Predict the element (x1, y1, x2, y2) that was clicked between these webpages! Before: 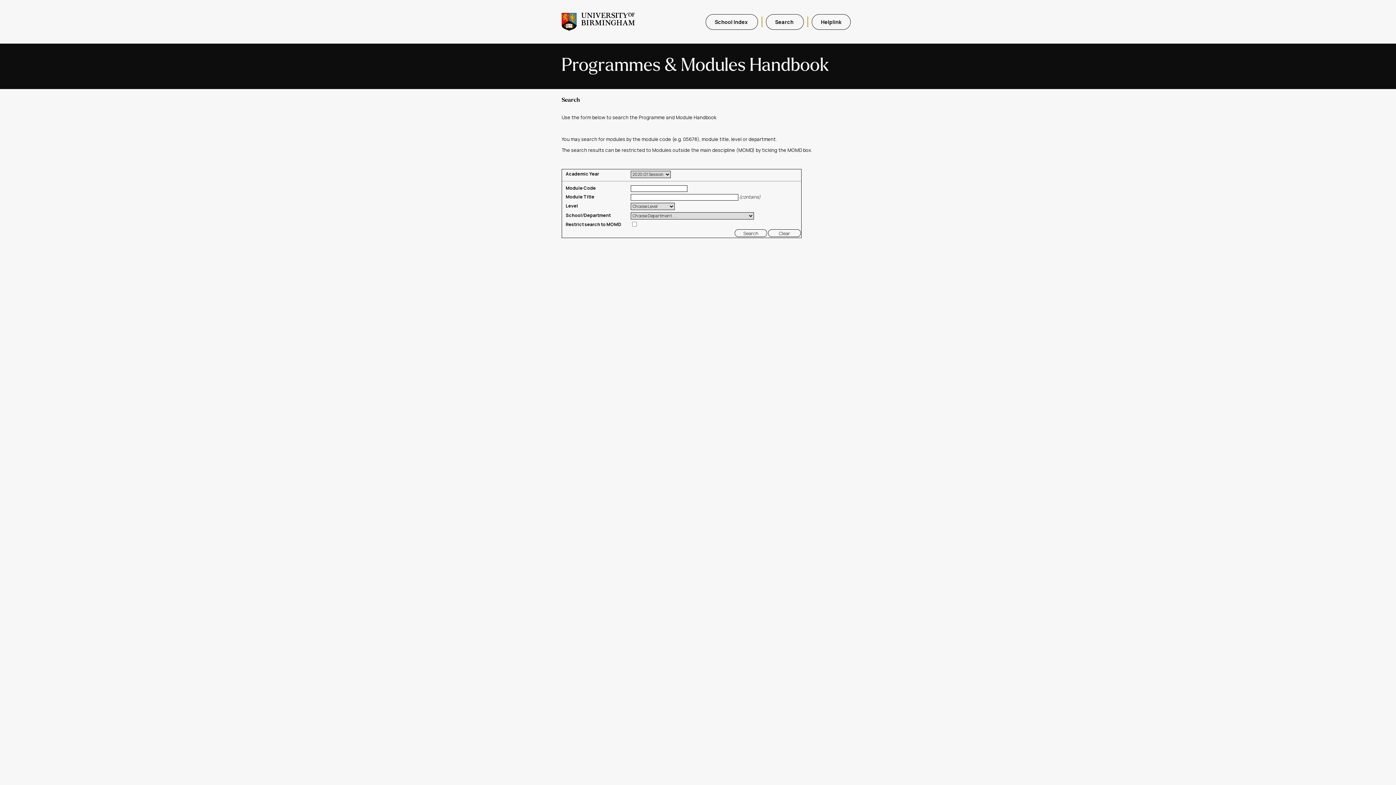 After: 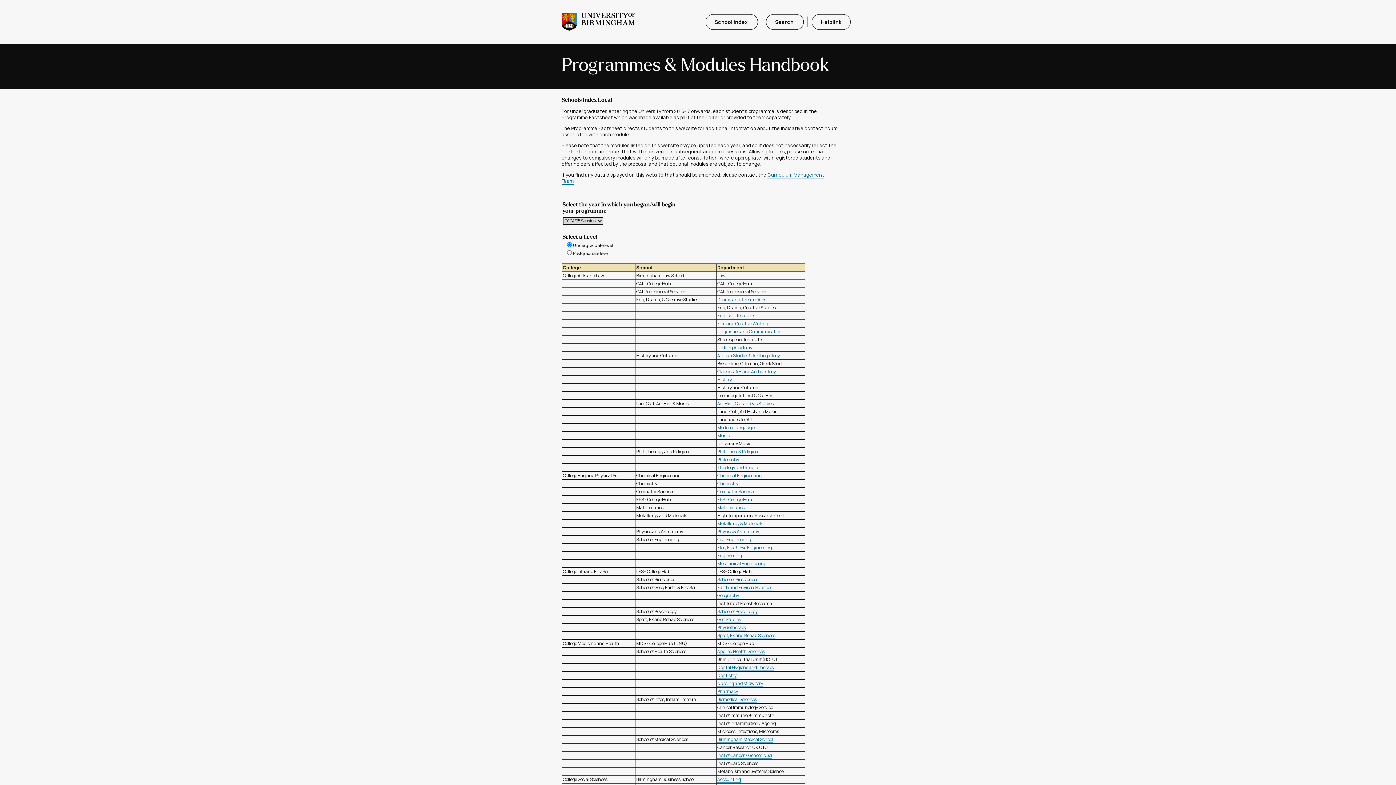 Action: label: School Index  bbox: (705, 14, 758, 29)